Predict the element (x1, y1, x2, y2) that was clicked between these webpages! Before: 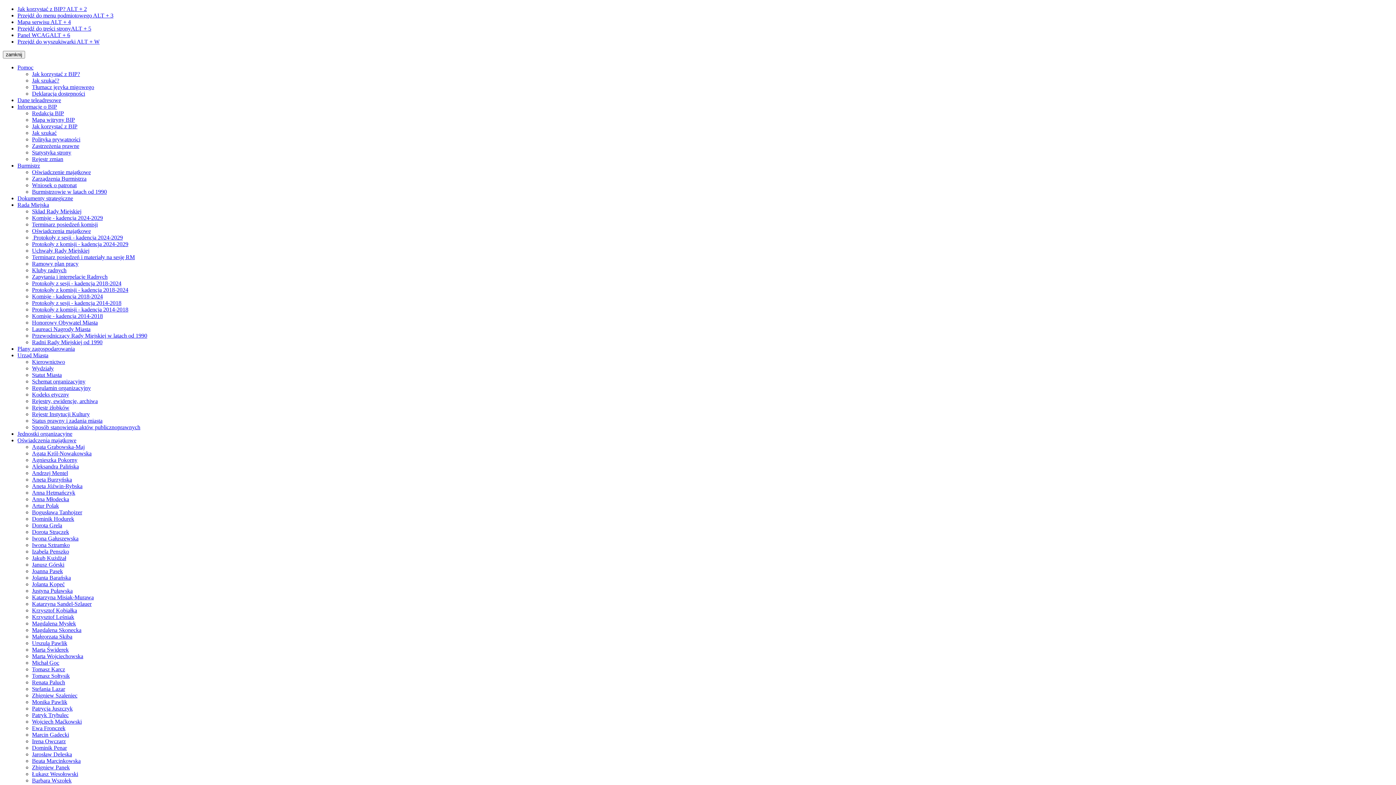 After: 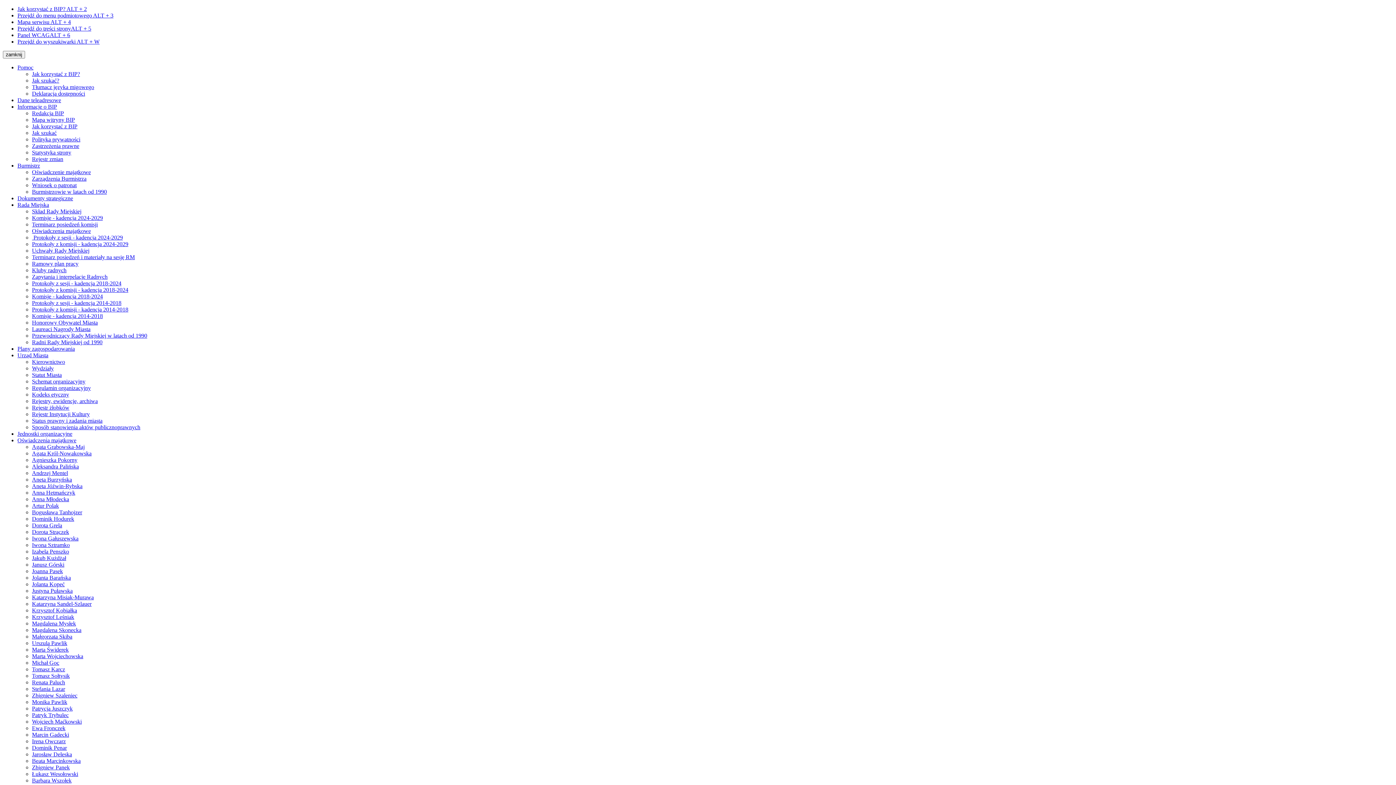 Action: label: Iwona Gałuszewska bbox: (32, 535, 78, 541)